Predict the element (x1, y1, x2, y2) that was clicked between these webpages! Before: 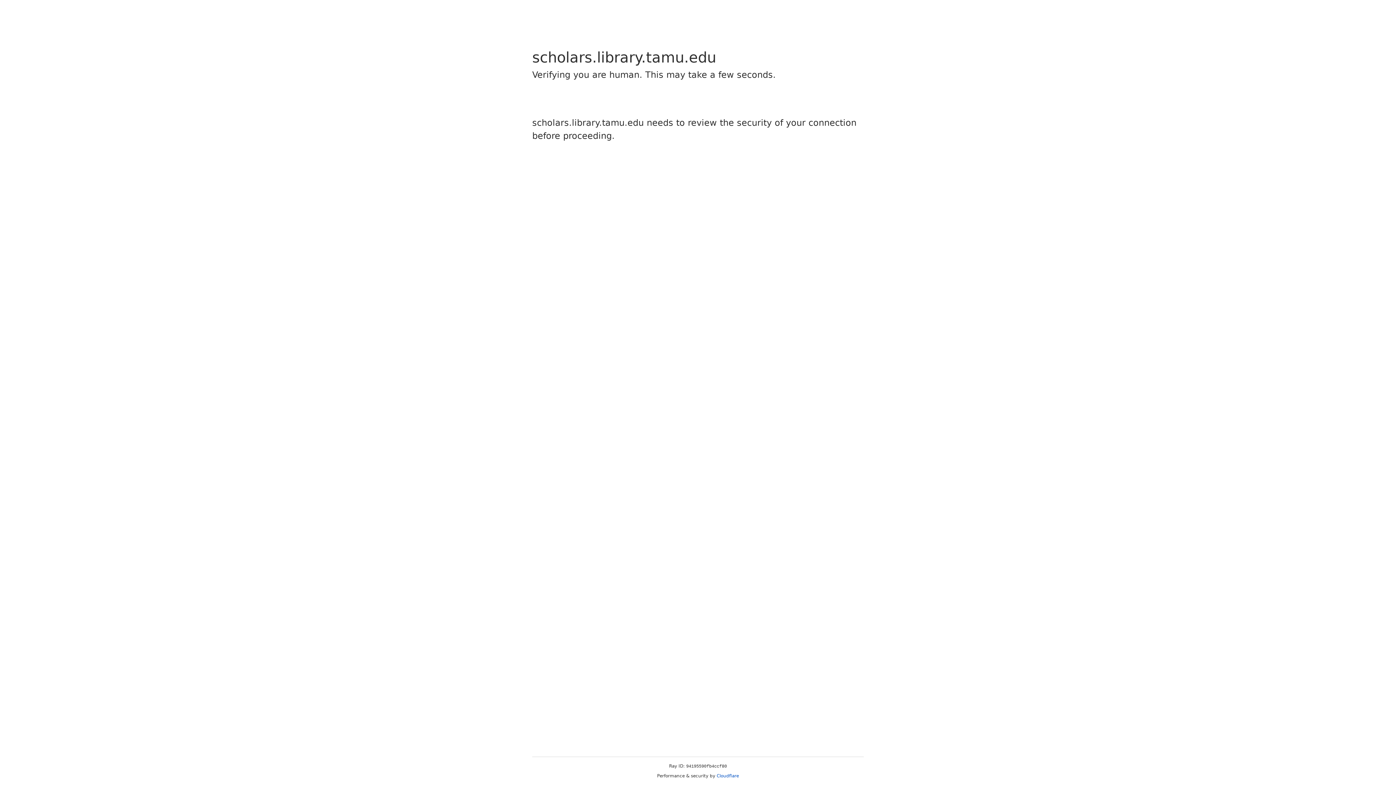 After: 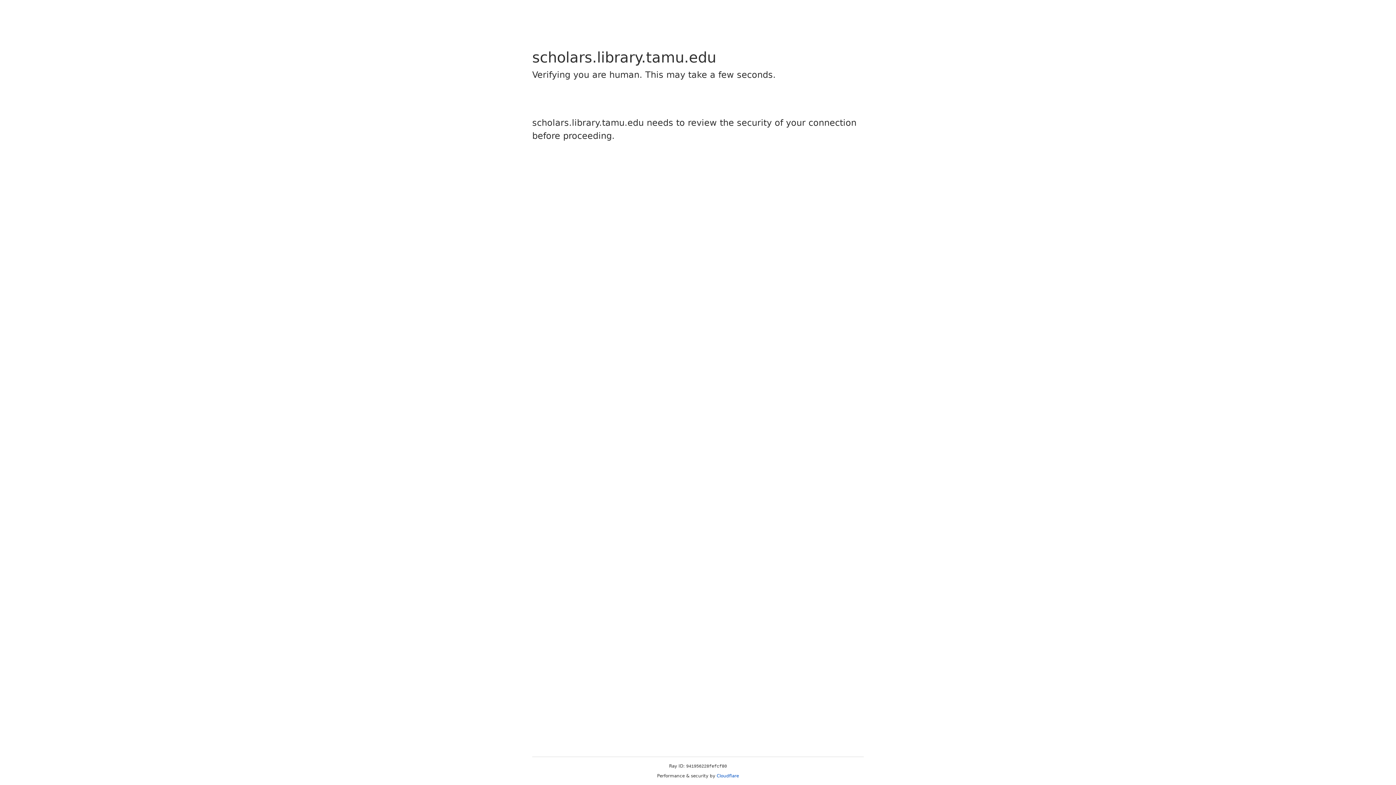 Action: bbox: (716, 773, 739, 778) label: Cloudflare